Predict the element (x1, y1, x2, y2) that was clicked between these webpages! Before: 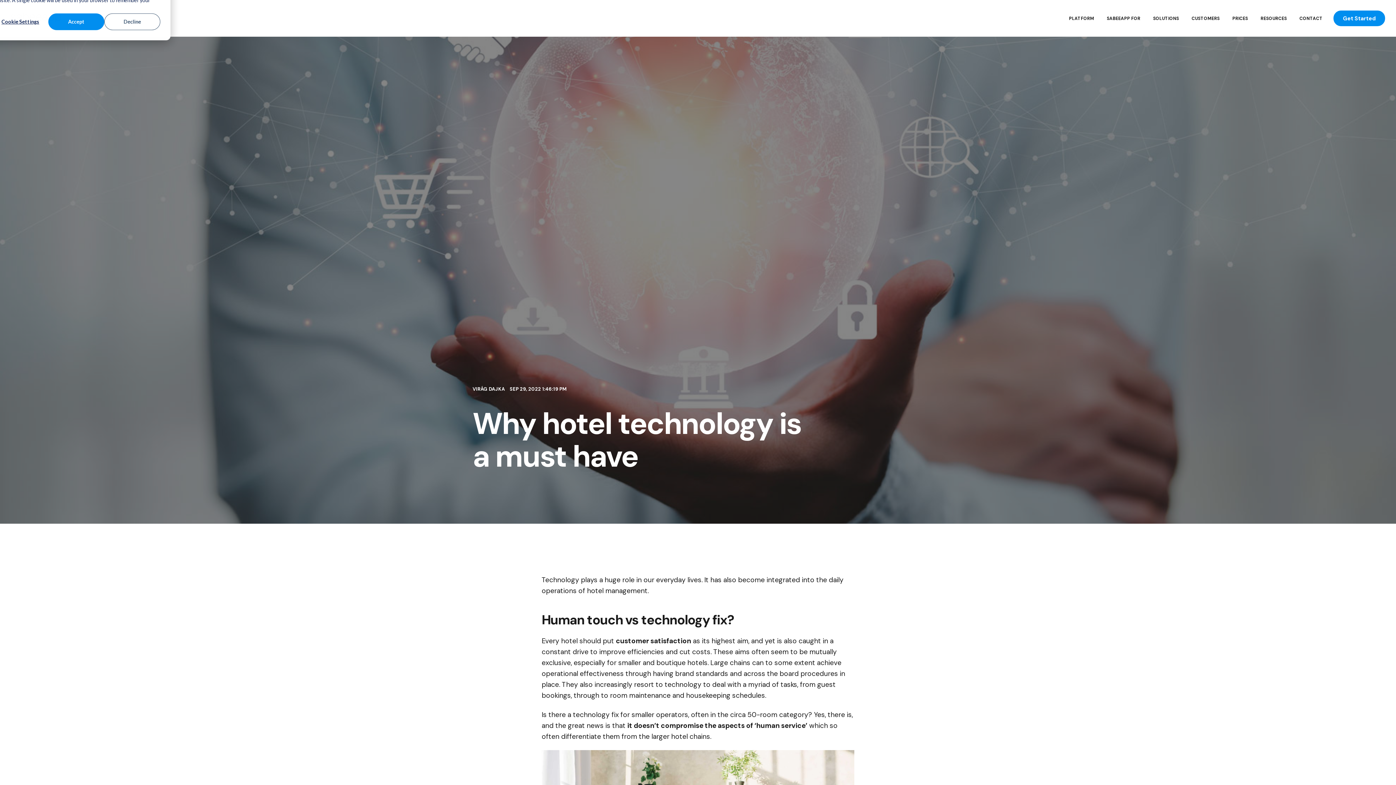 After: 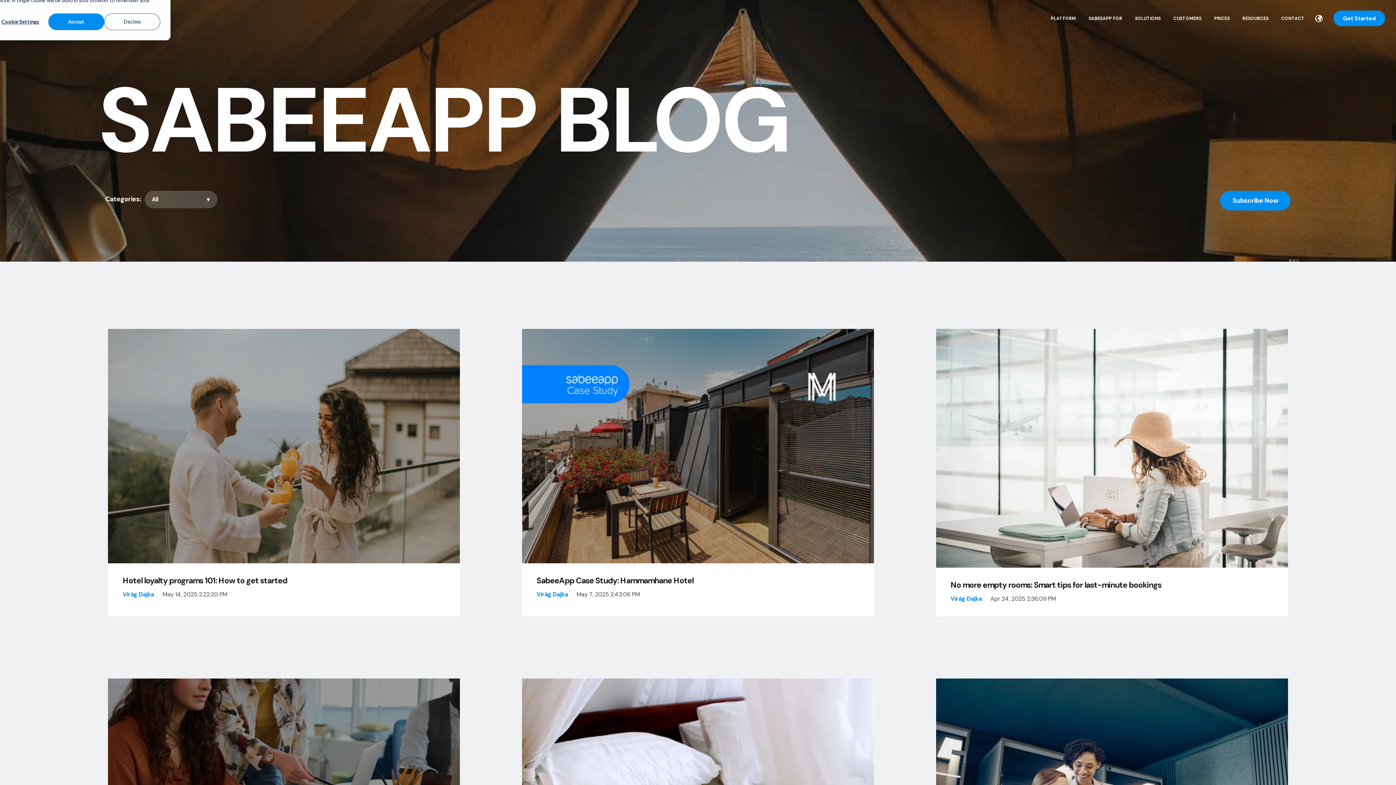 Action: bbox: (472, 386, 506, 392) label: VIRÁG DAJKA 